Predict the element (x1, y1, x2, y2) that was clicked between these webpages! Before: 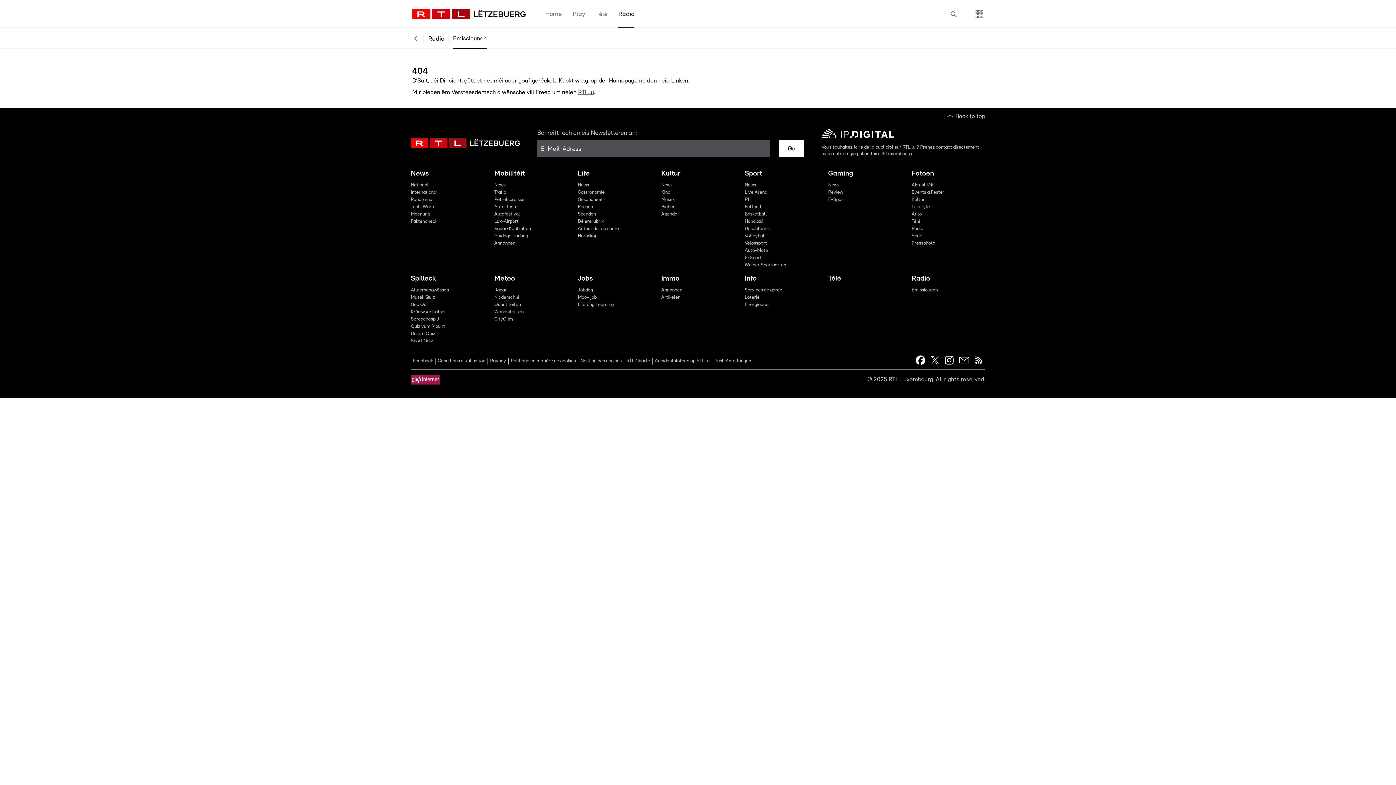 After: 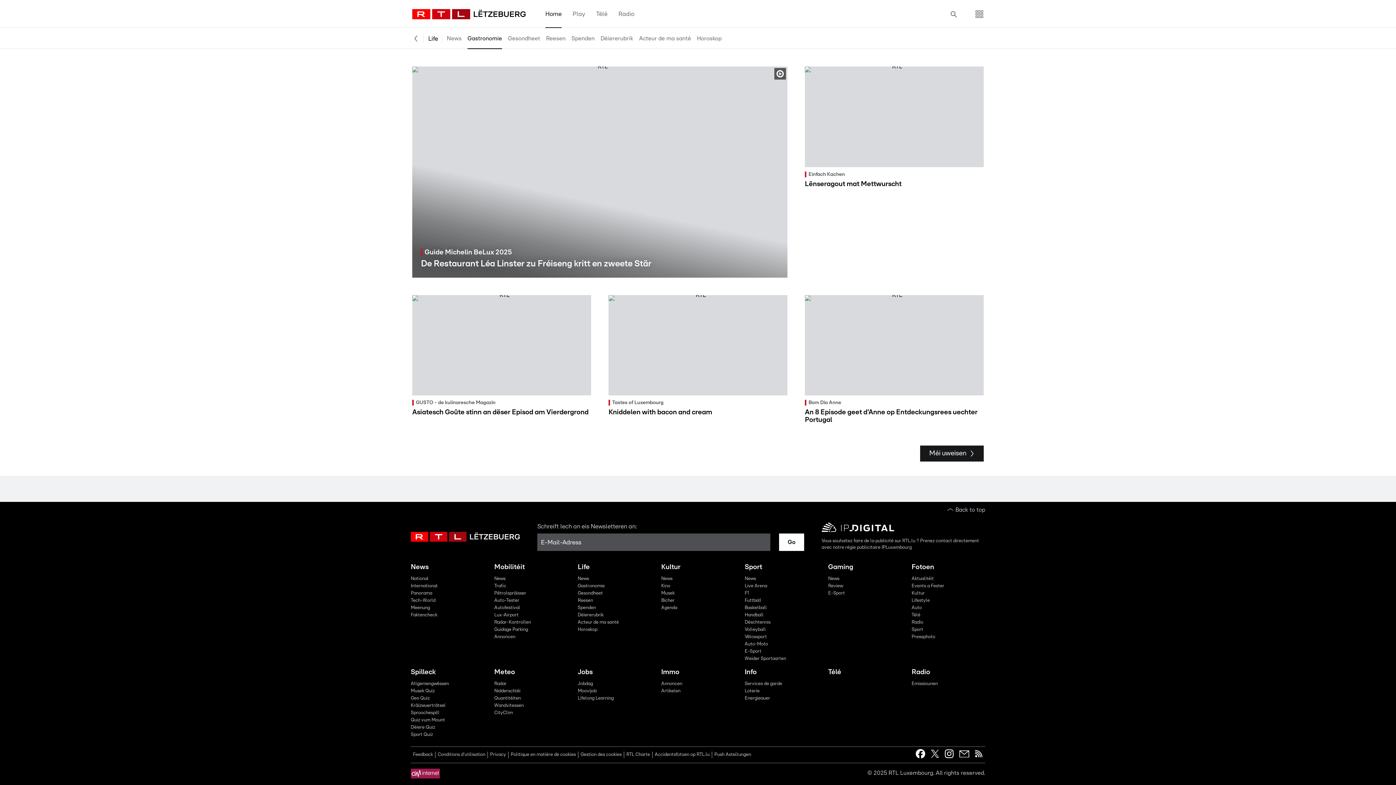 Action: bbox: (575, 189, 653, 196) label: Gastronomie